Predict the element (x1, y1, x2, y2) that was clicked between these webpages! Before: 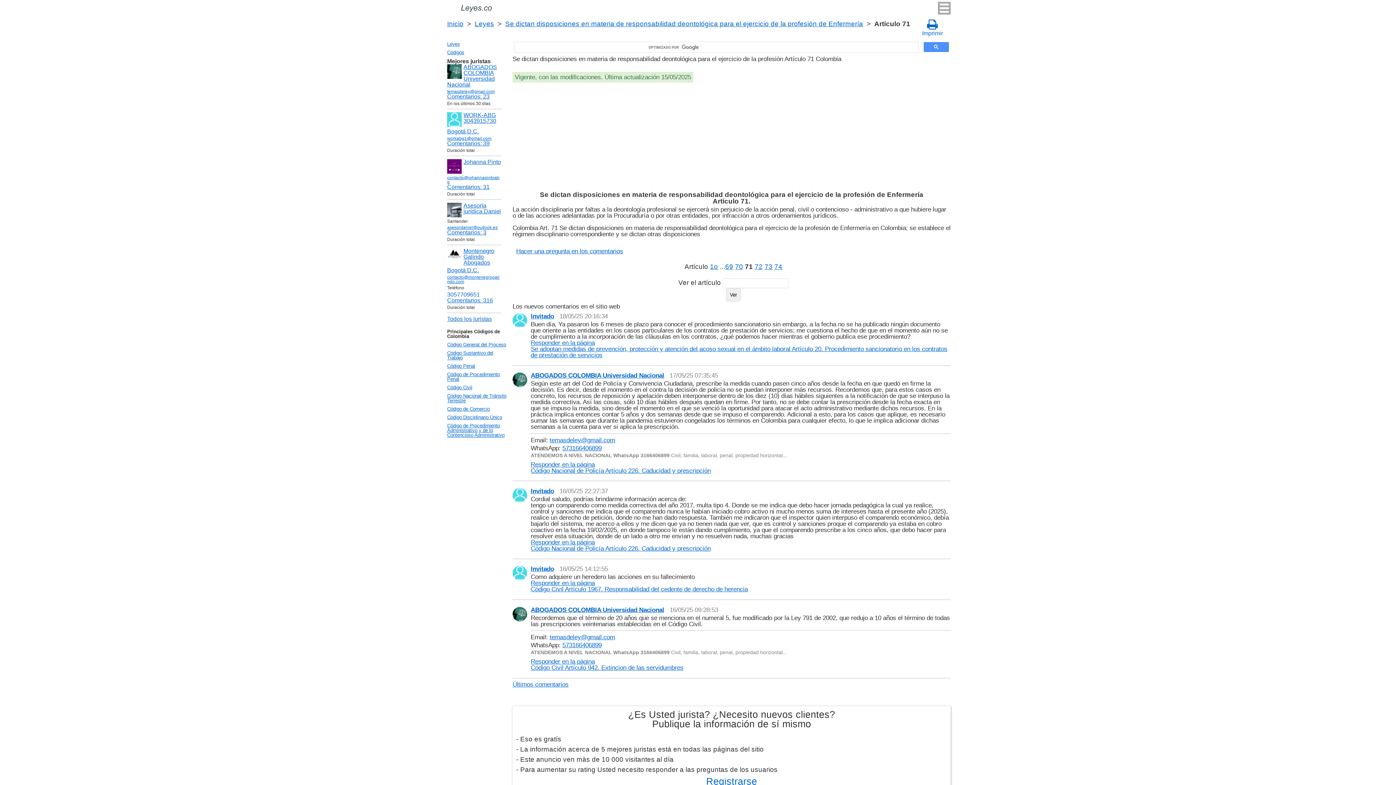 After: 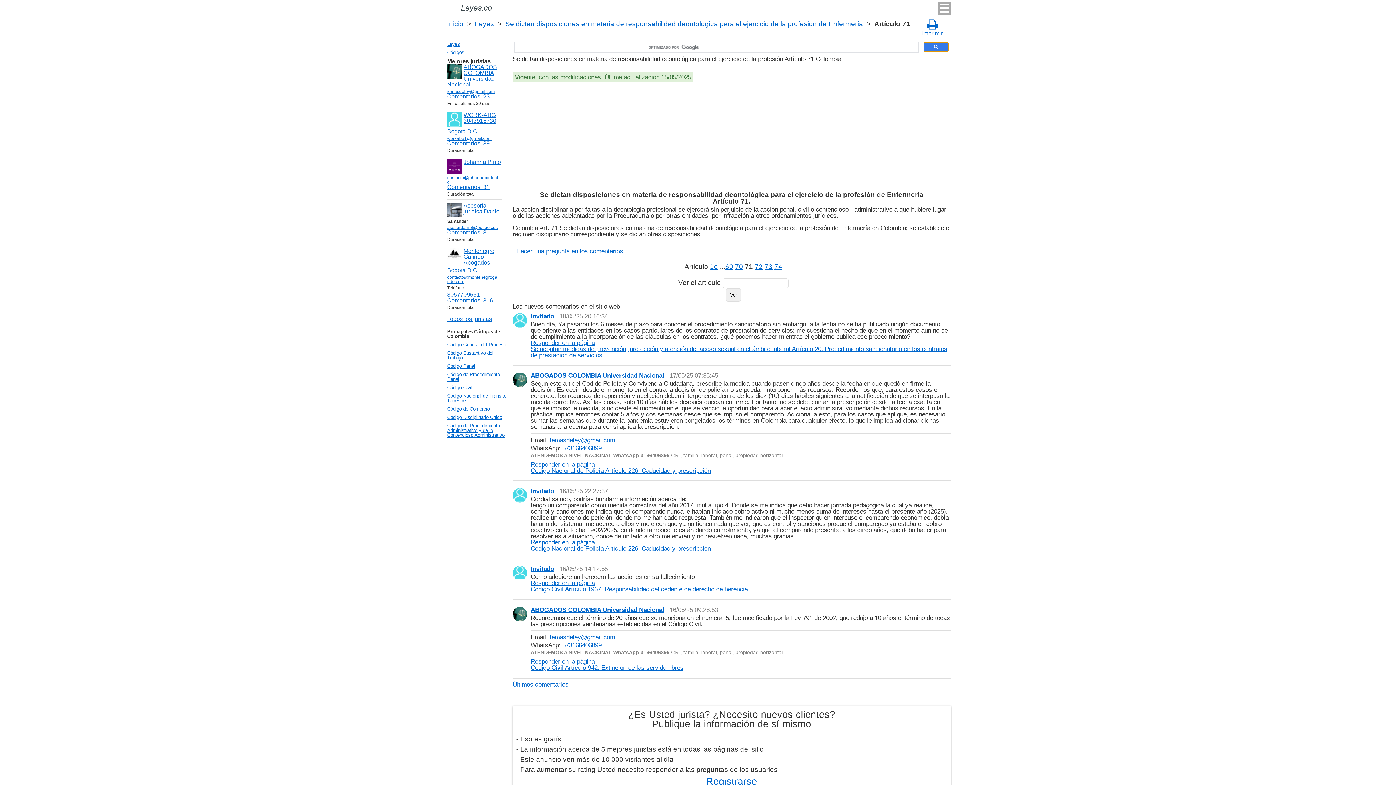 Action: bbox: (924, 42, 949, 52)